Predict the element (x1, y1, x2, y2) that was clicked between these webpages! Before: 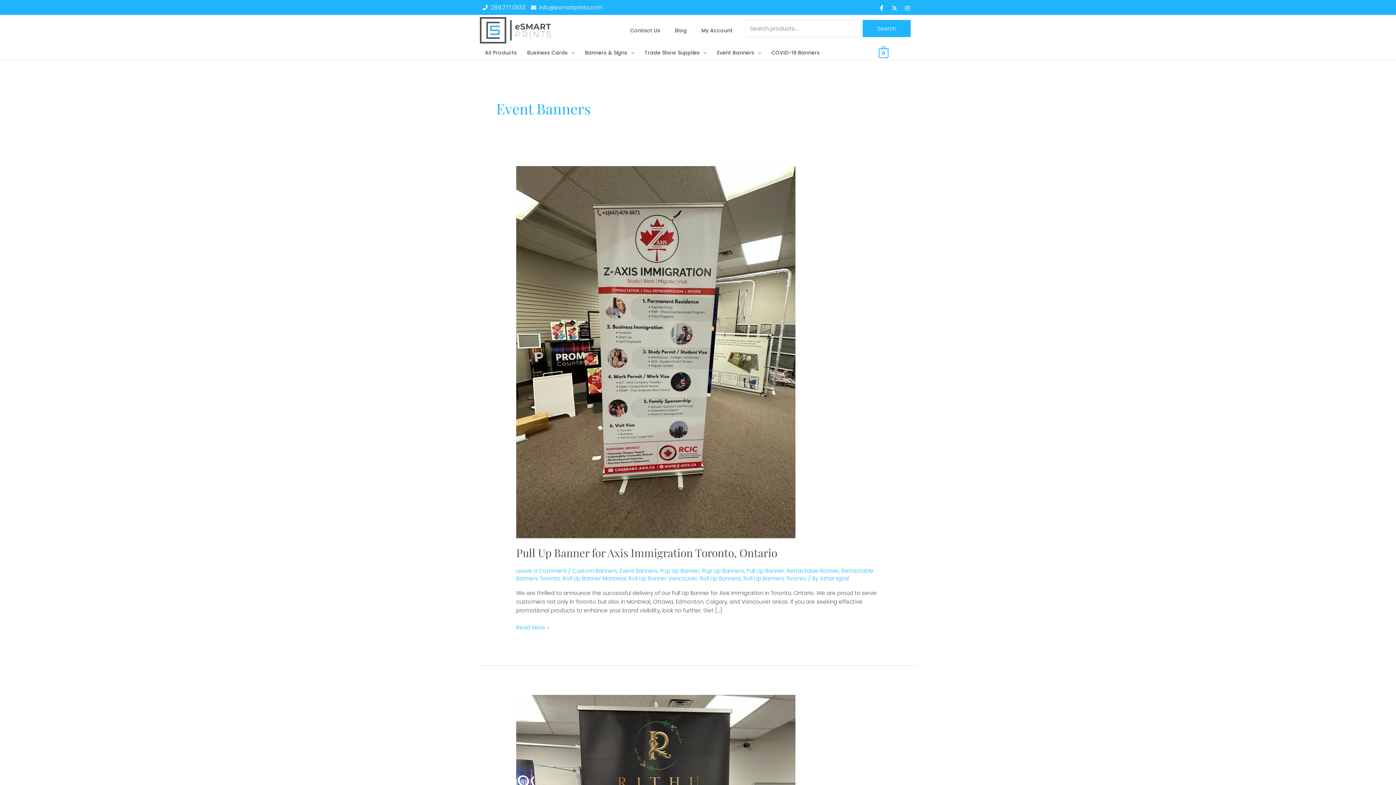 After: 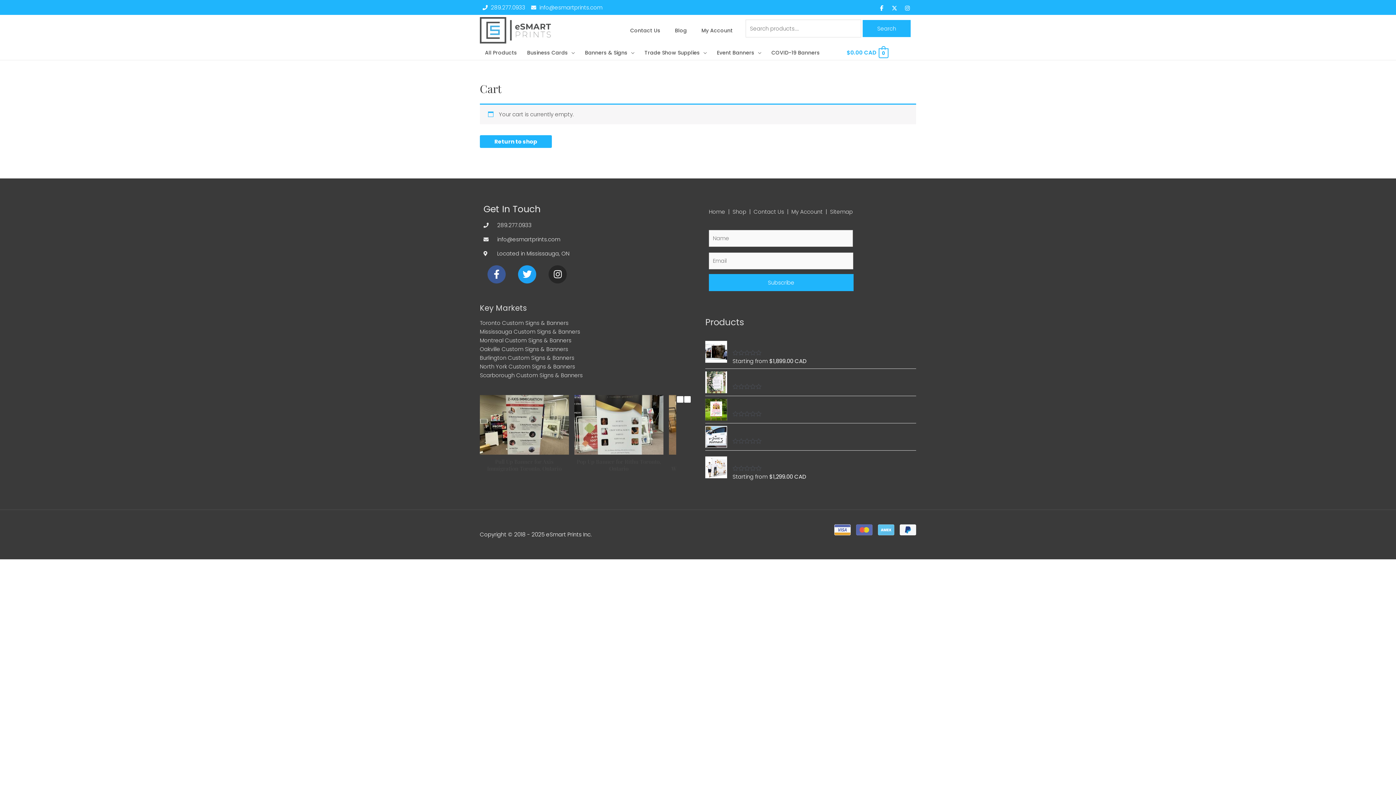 Action: label: View Shopping Cart, empty bbox: (846, 48, 888, 56)